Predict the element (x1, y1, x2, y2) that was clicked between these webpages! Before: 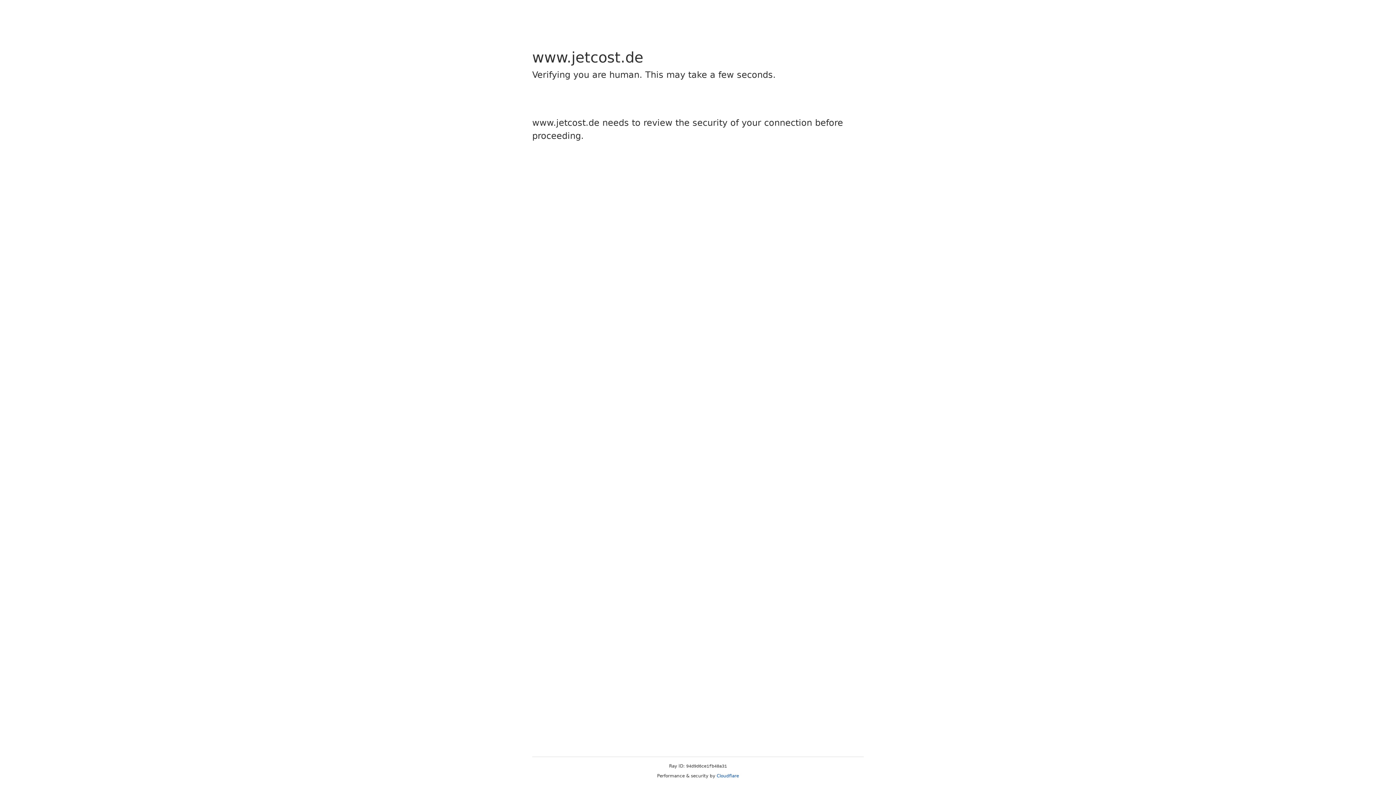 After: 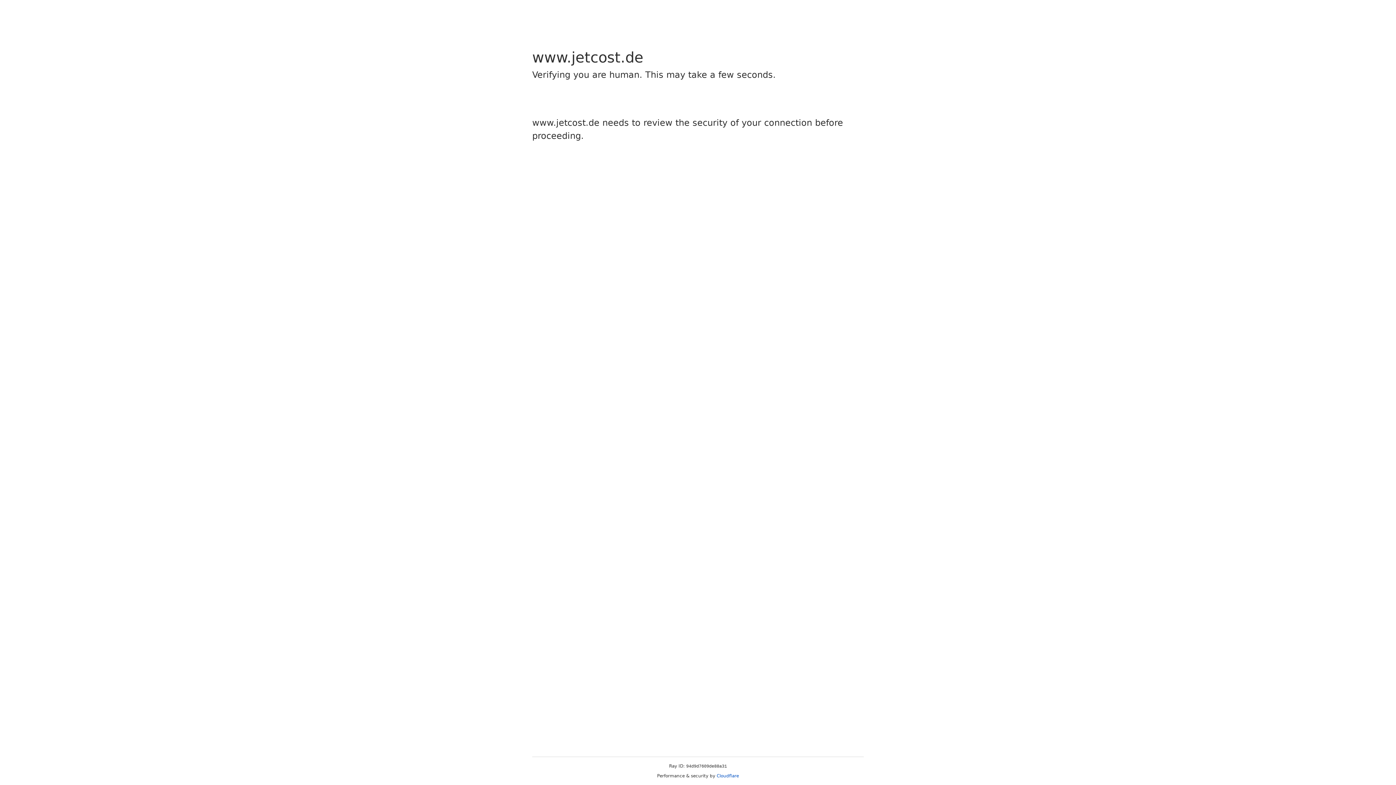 Action: bbox: (716, 773, 739, 778) label: Cloudflare